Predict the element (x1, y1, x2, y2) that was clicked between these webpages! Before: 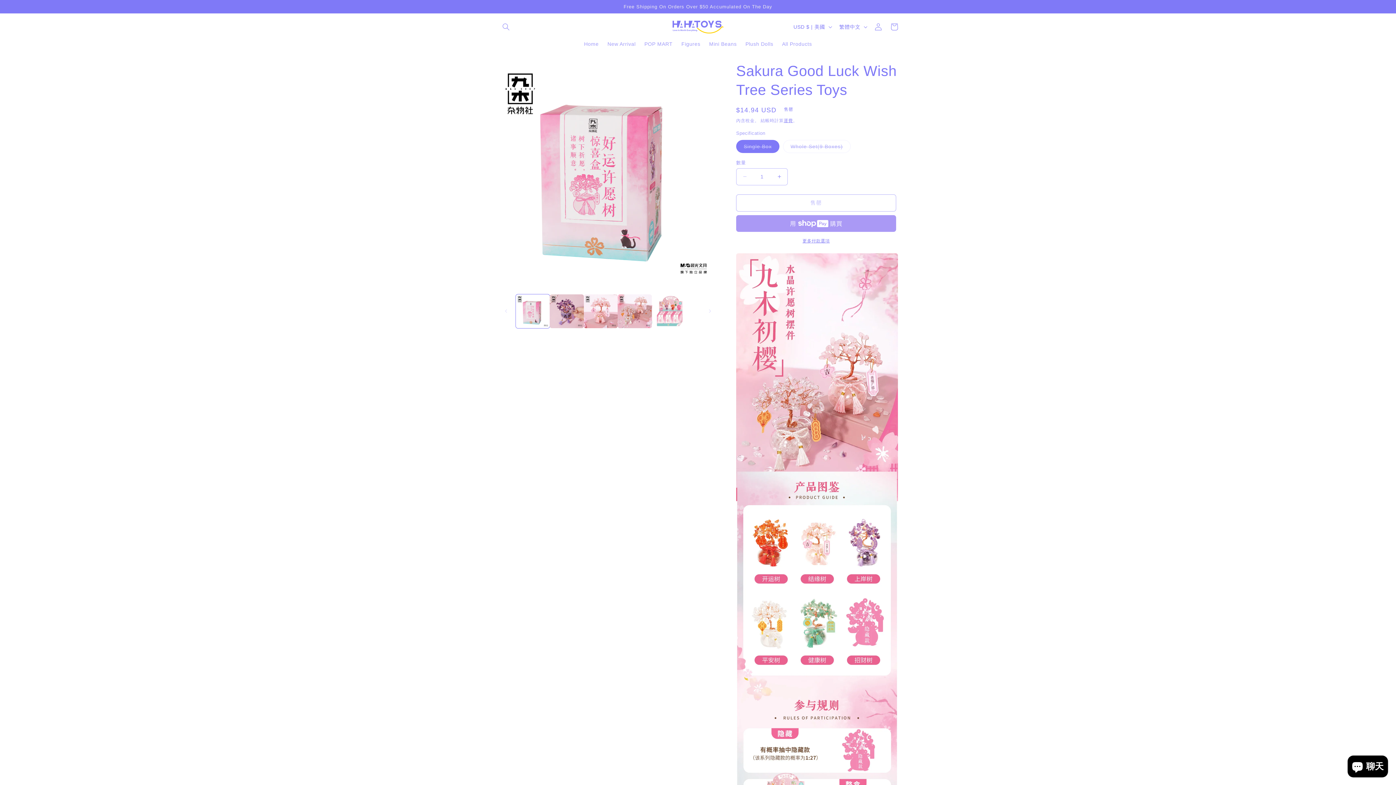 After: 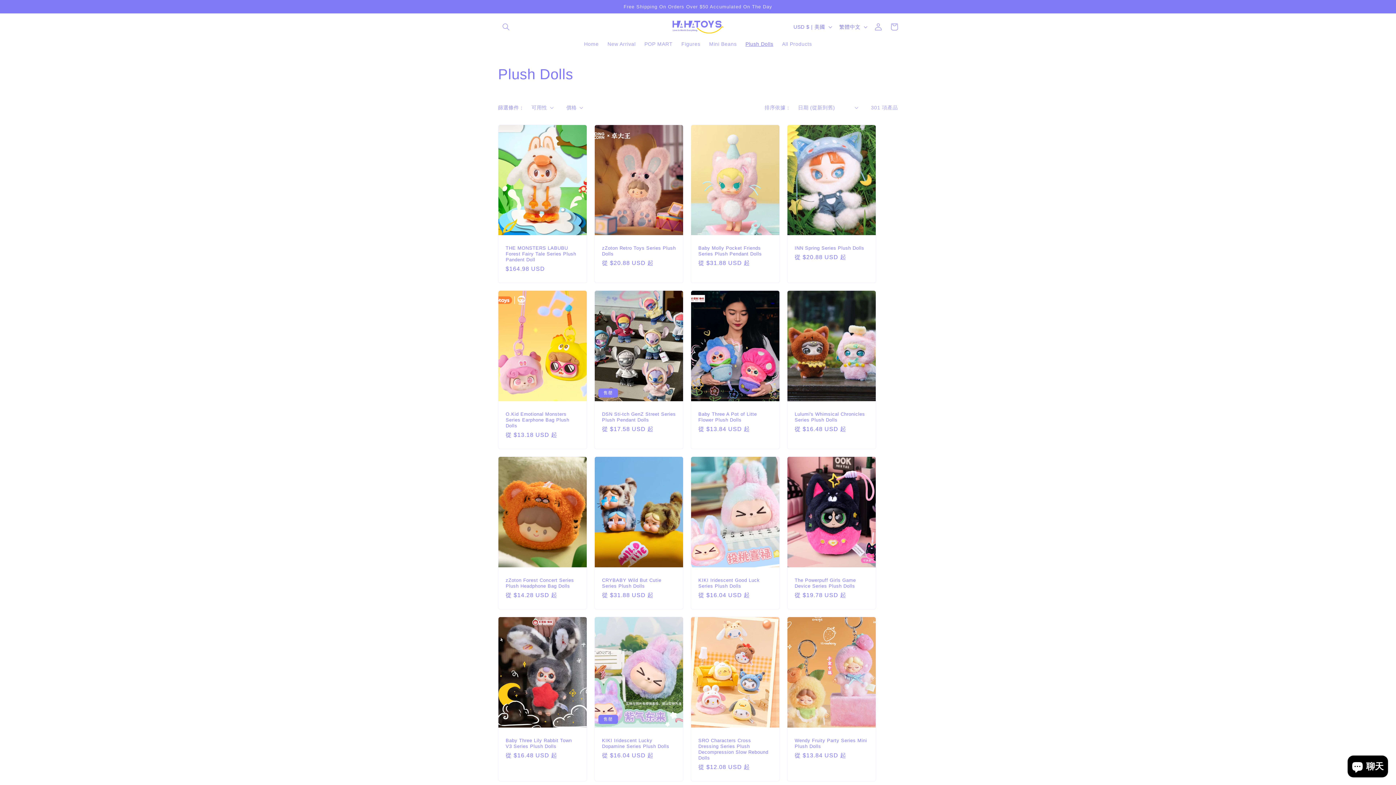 Action: bbox: (741, 36, 777, 51) label: Plush Dolls